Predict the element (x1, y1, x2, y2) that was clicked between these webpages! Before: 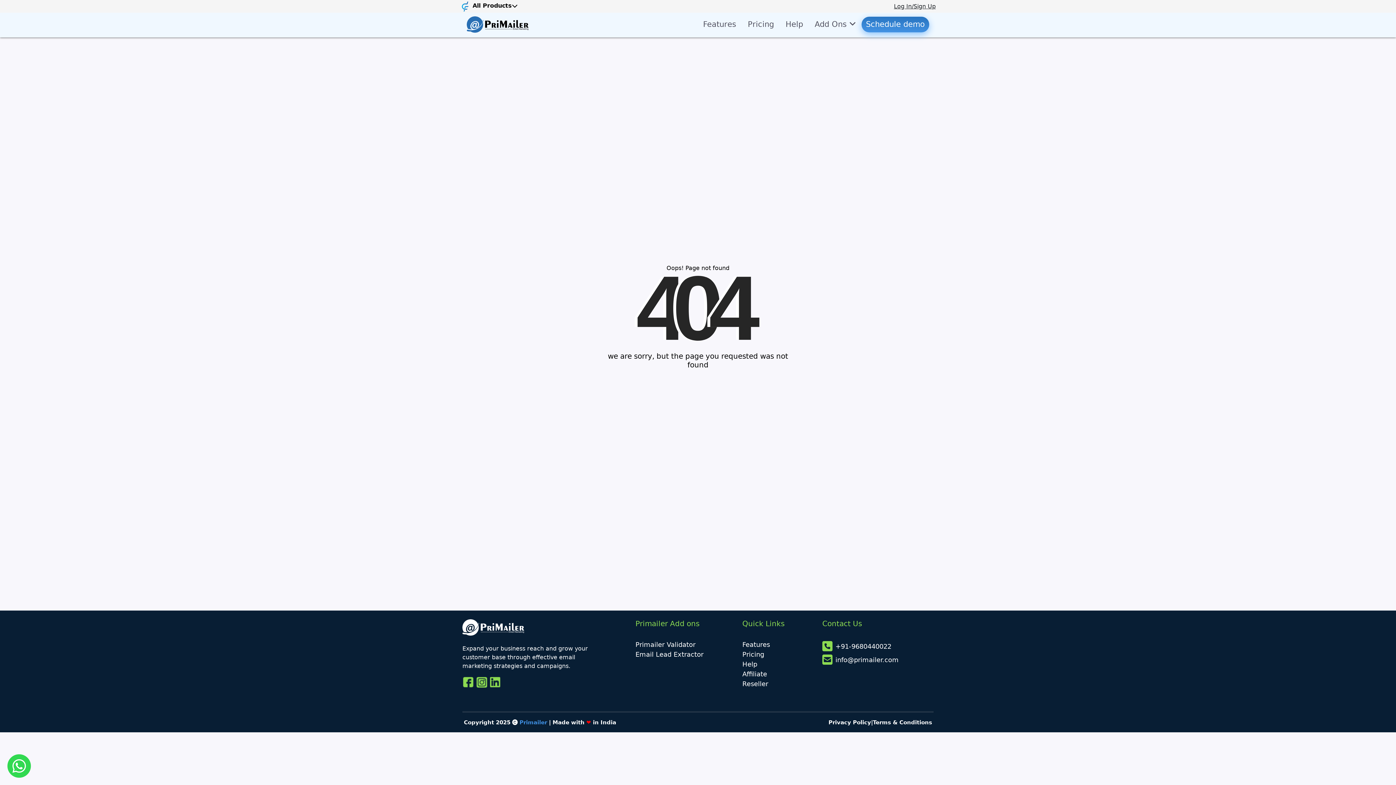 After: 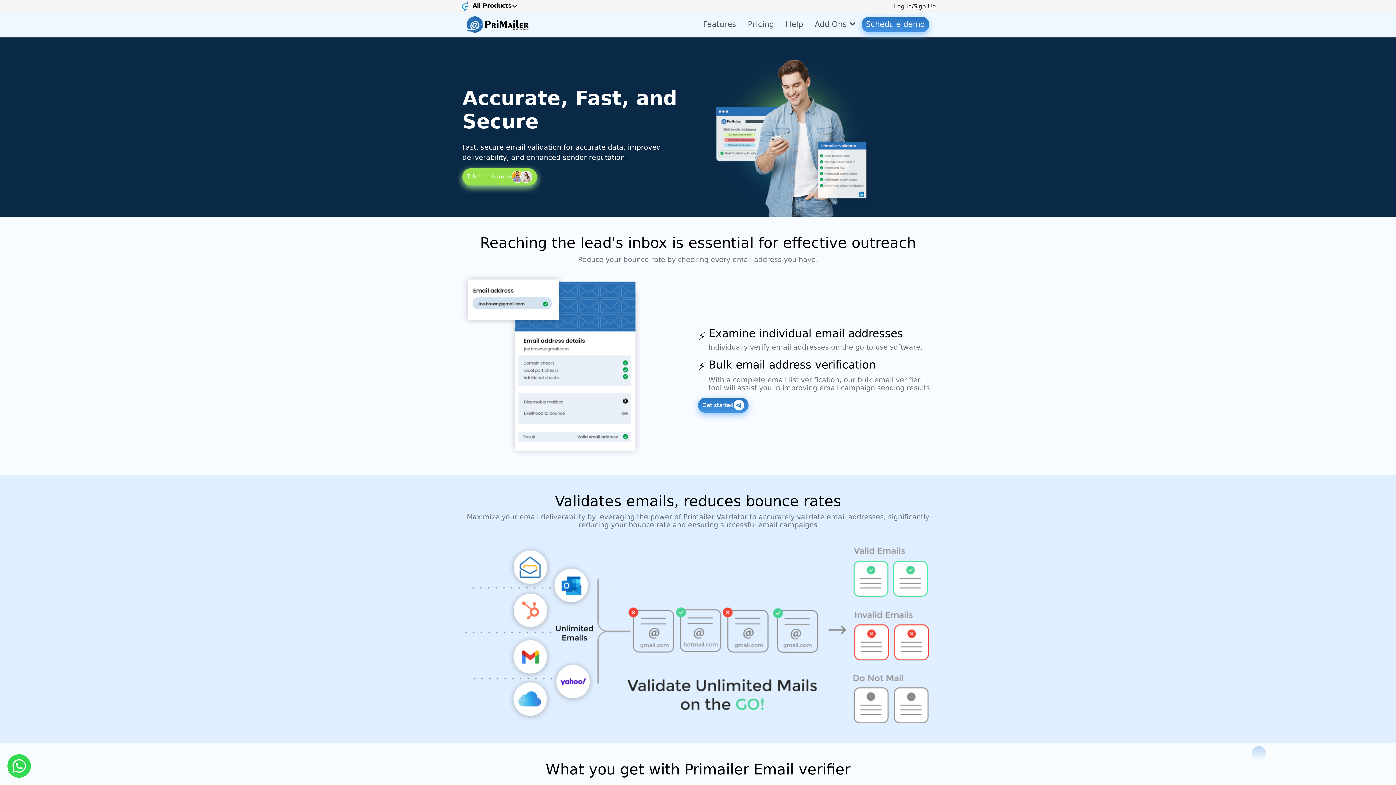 Action: label: link bbox: (635, 640, 733, 649)